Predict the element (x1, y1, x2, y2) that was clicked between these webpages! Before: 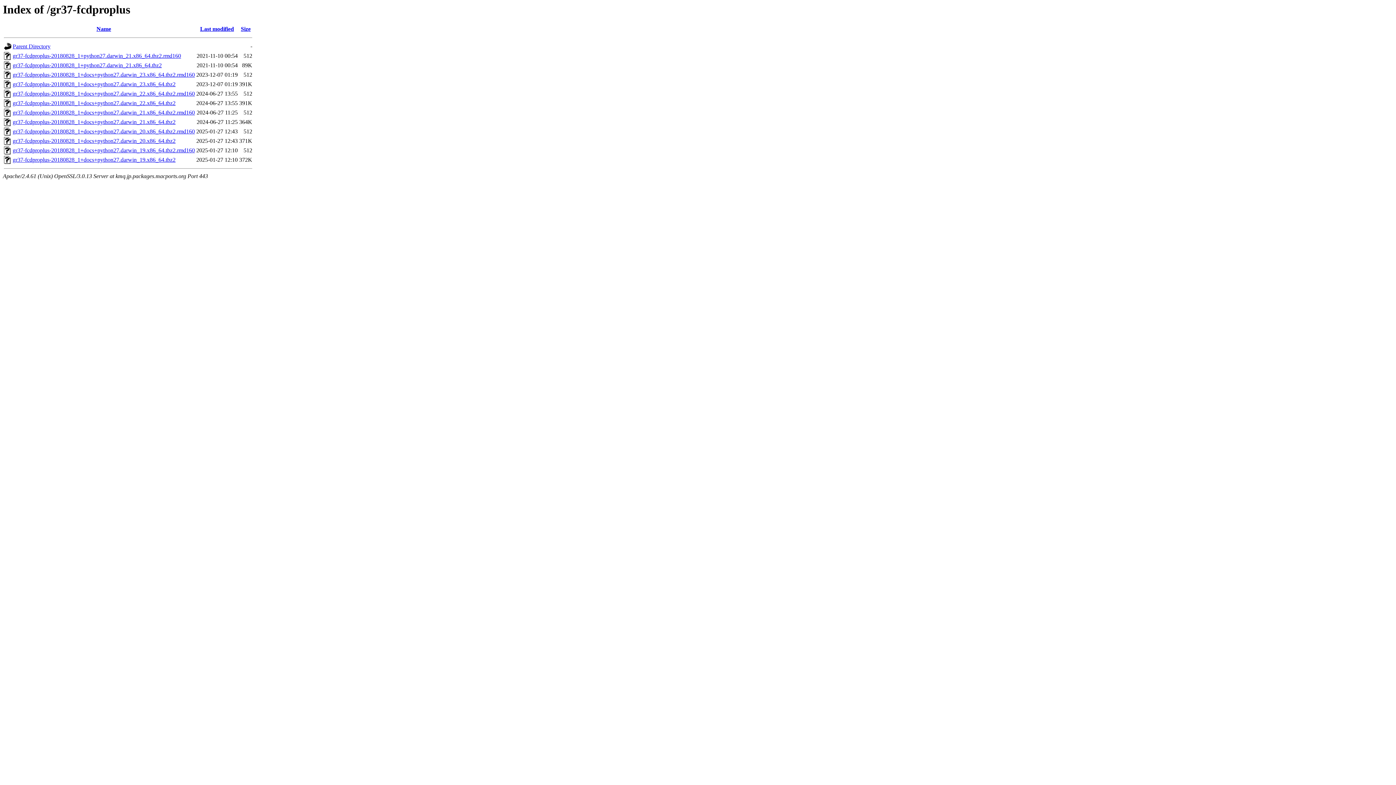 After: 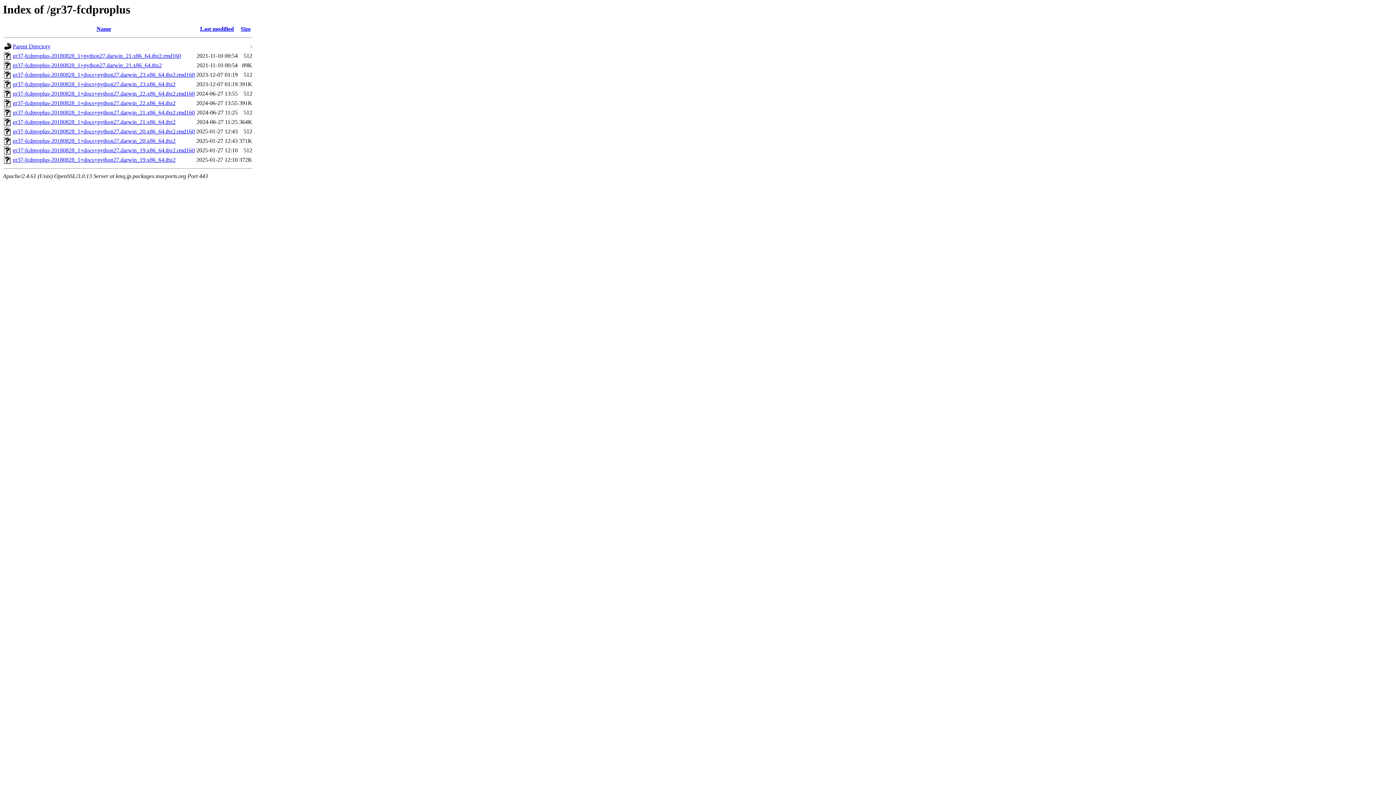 Action: bbox: (4, 55, 11, 61)